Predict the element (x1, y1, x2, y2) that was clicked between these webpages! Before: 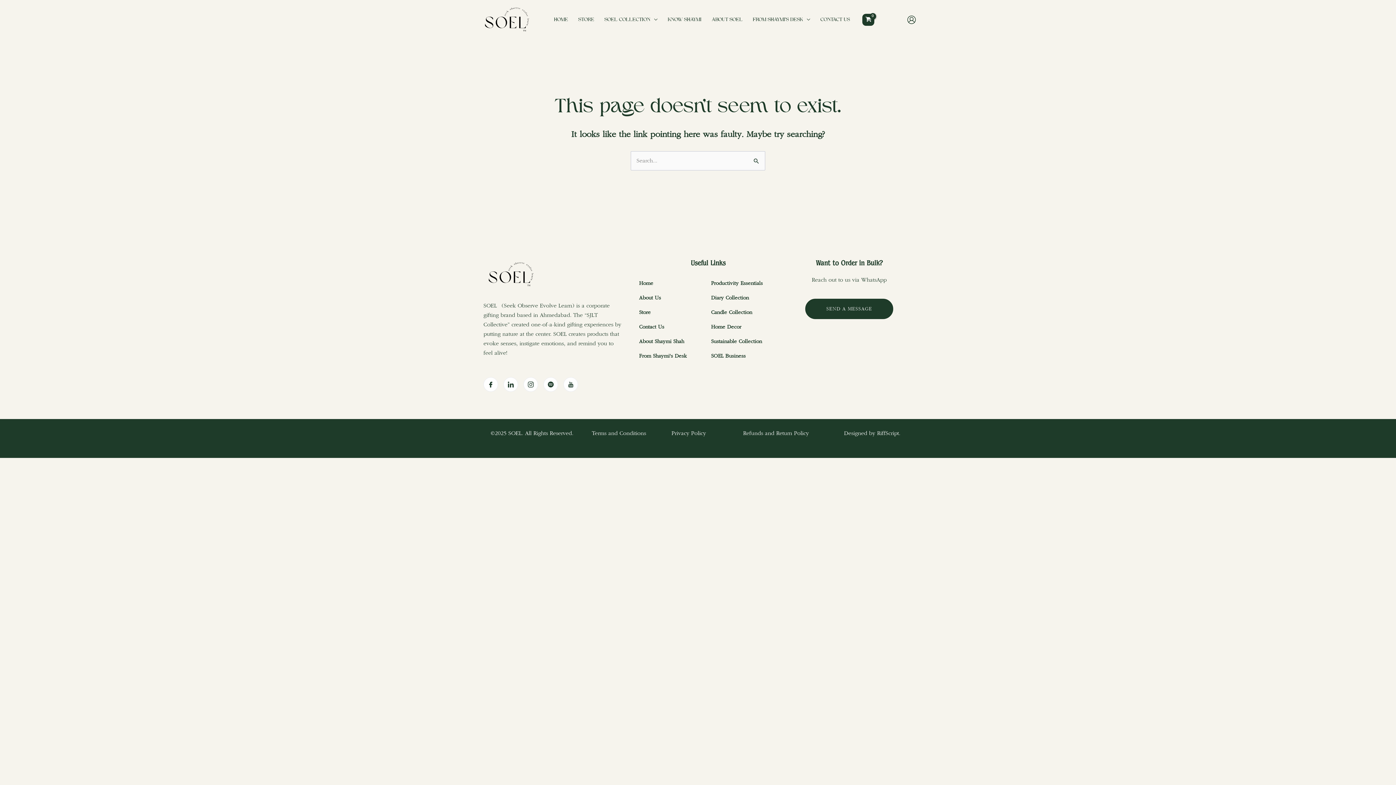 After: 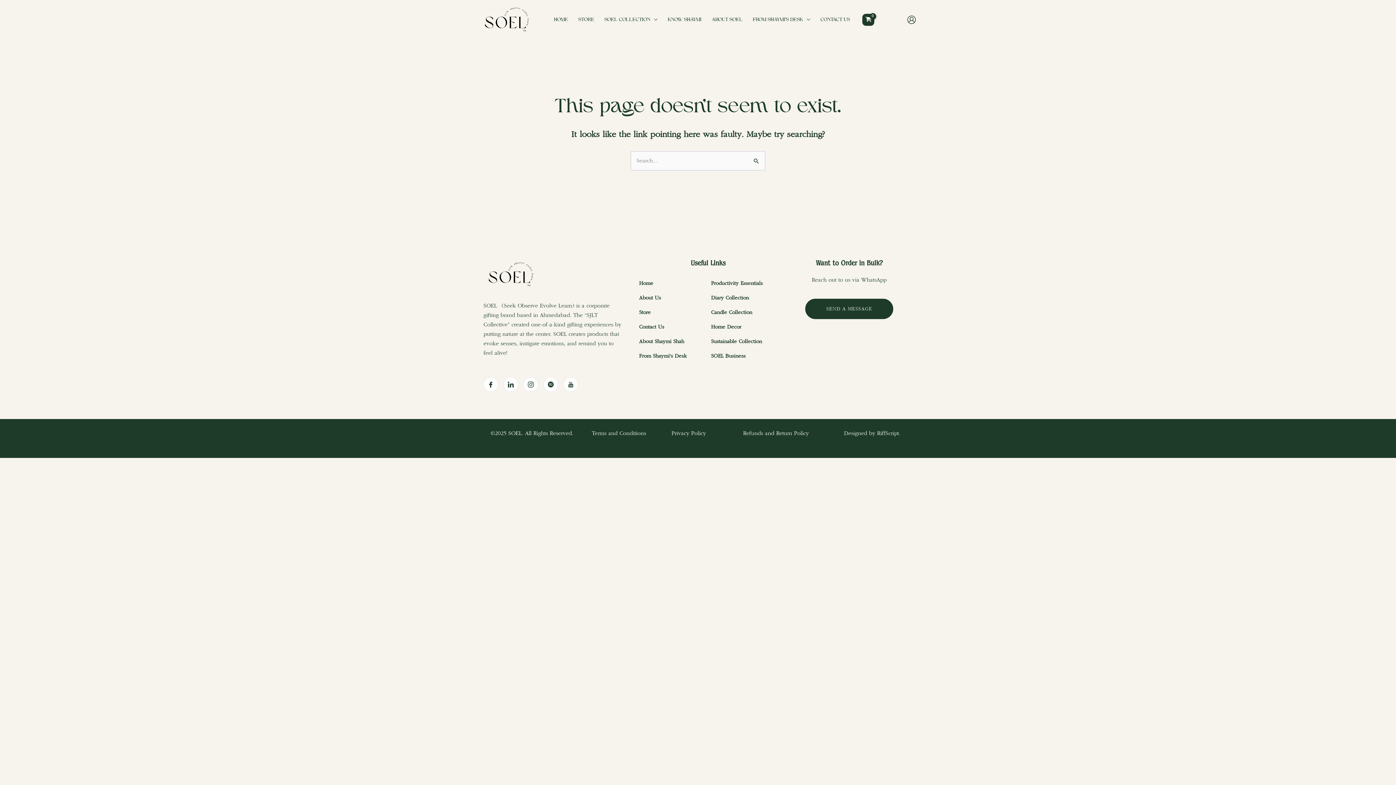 Action: label: Sustainable Collection bbox: (708, 334, 762, 348)